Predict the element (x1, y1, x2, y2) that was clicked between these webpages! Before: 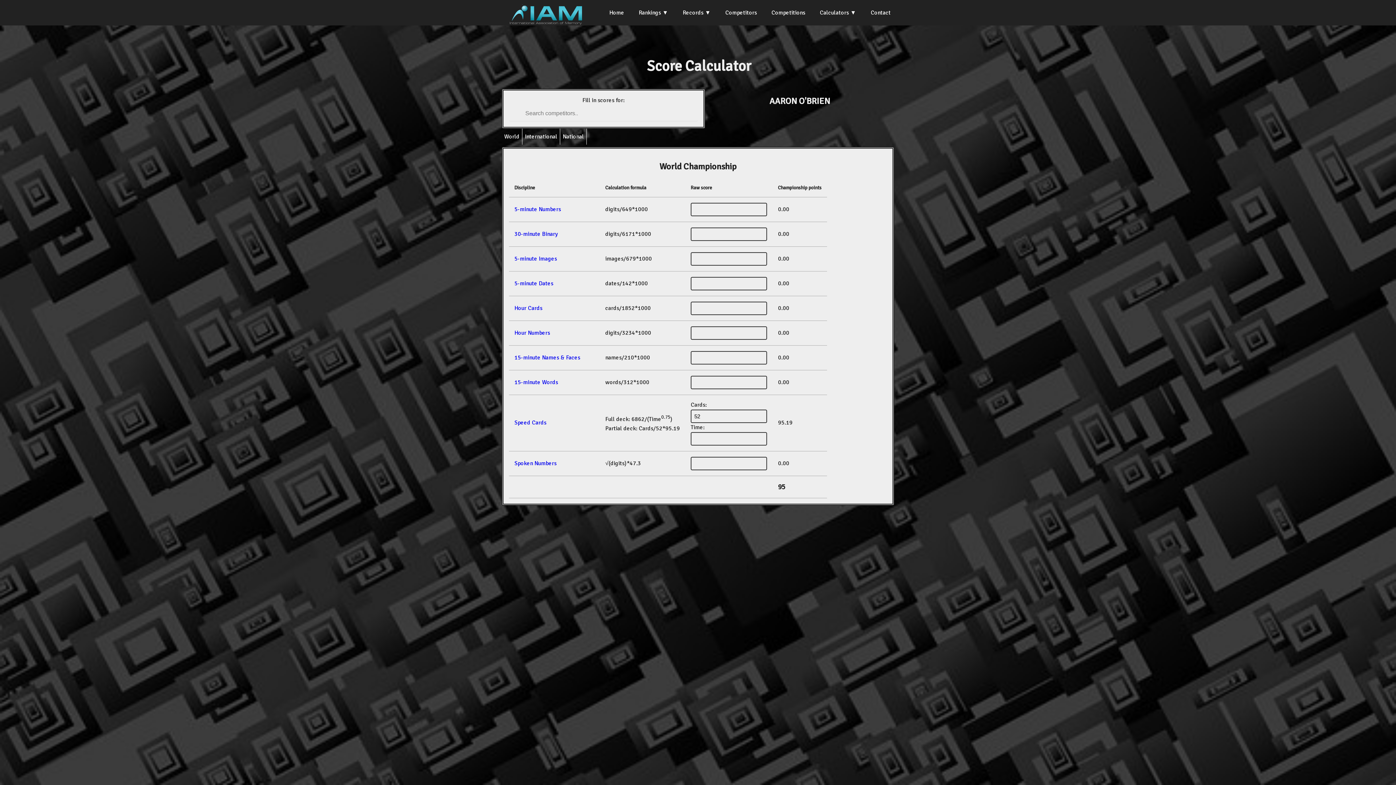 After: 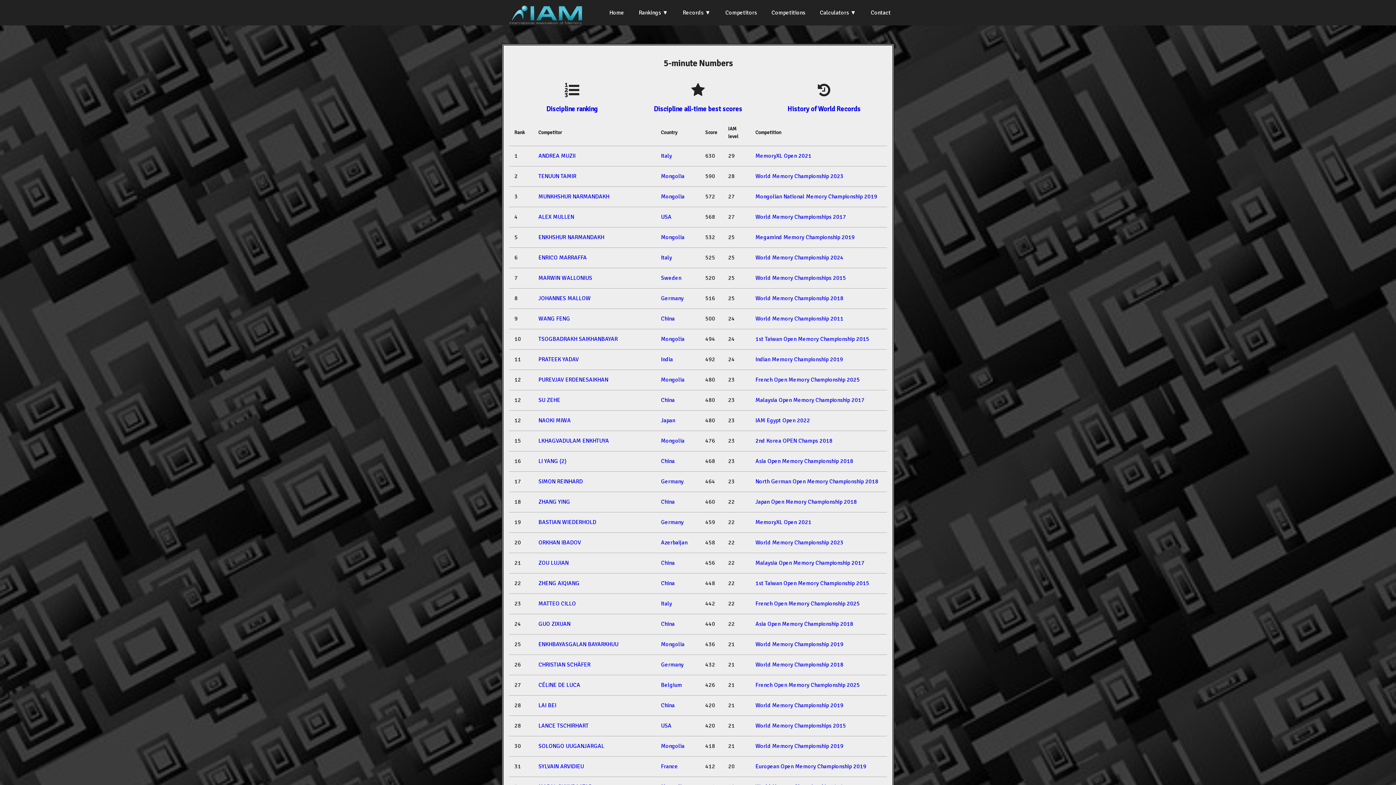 Action: bbox: (514, 205, 561, 213) label: 5-minute Numbers